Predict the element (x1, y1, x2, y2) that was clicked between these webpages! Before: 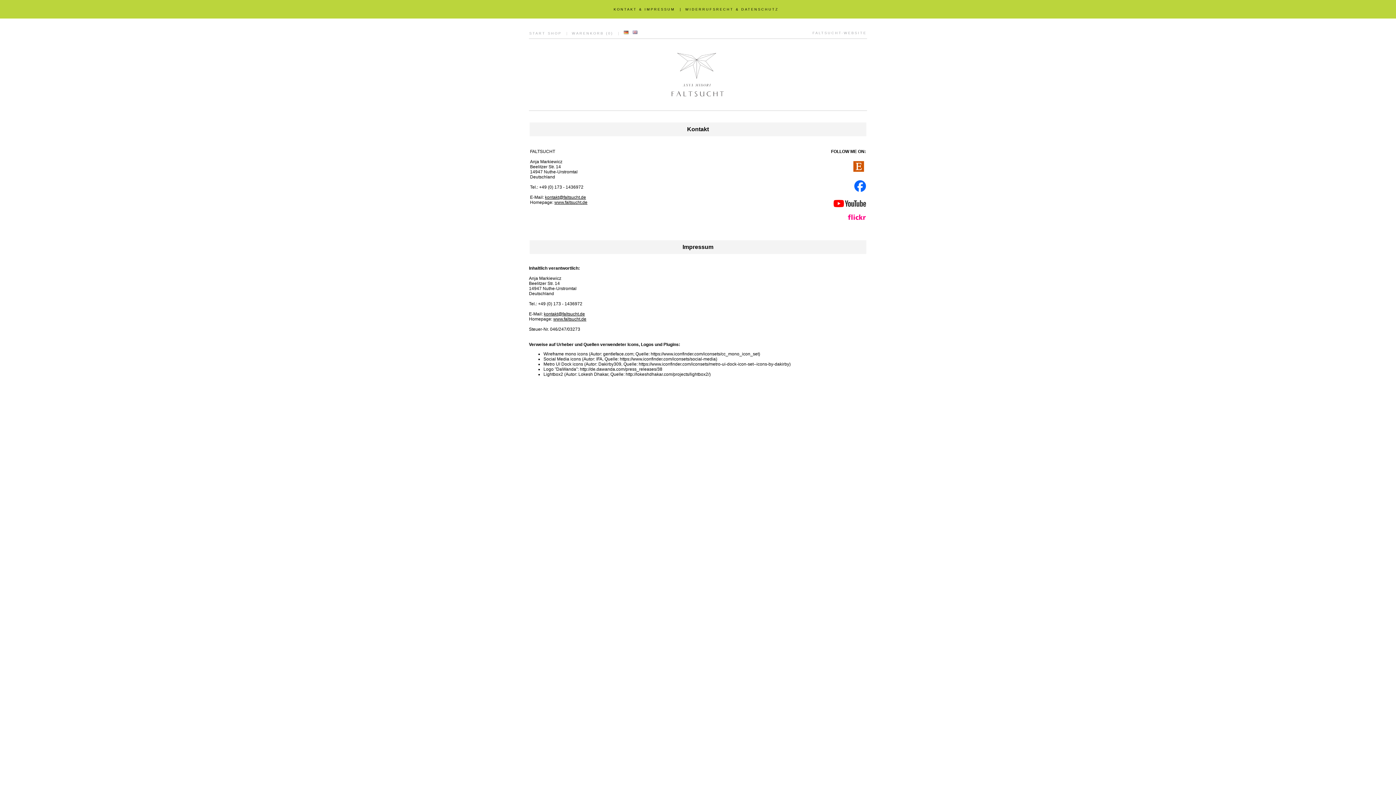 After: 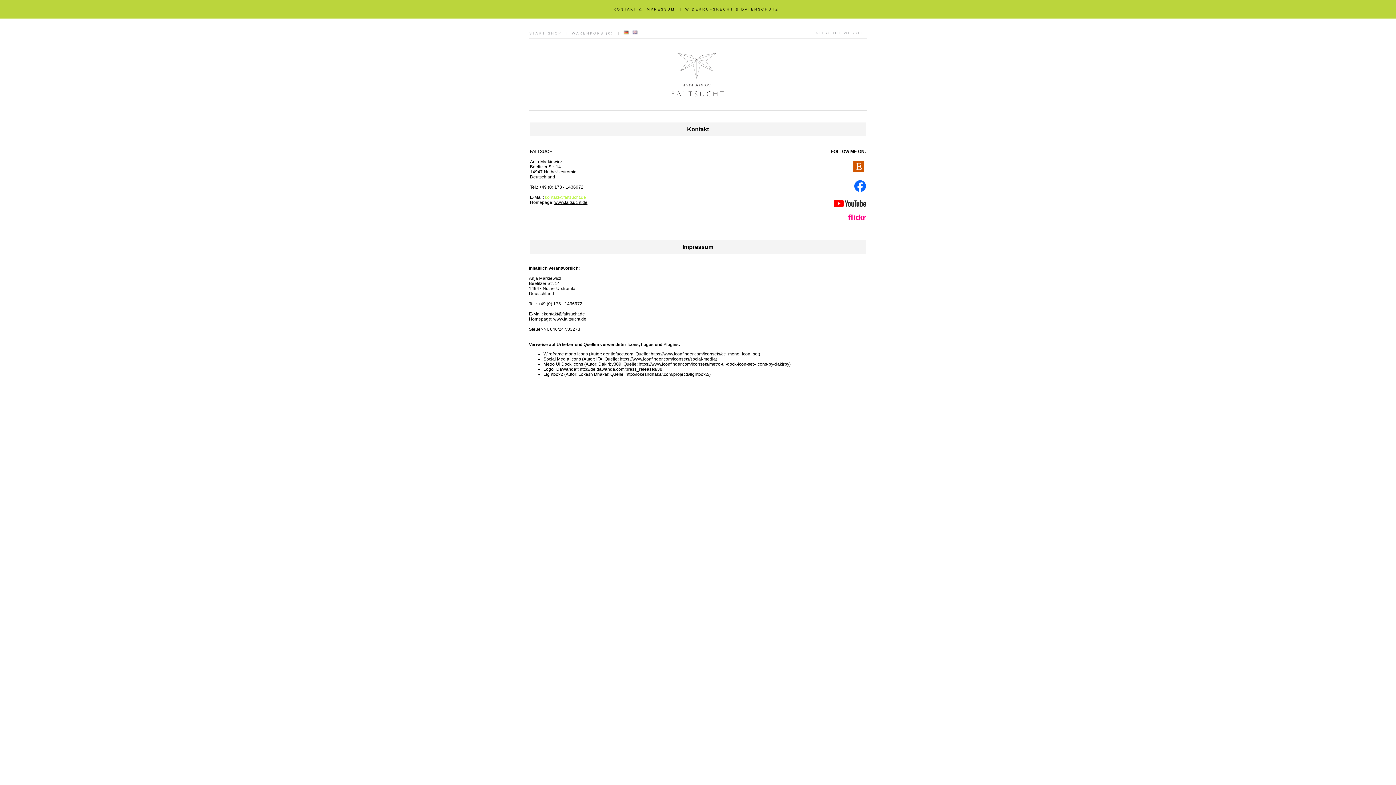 Action: label: kontakt@faltsucht.de bbox: (545, 194, 586, 200)